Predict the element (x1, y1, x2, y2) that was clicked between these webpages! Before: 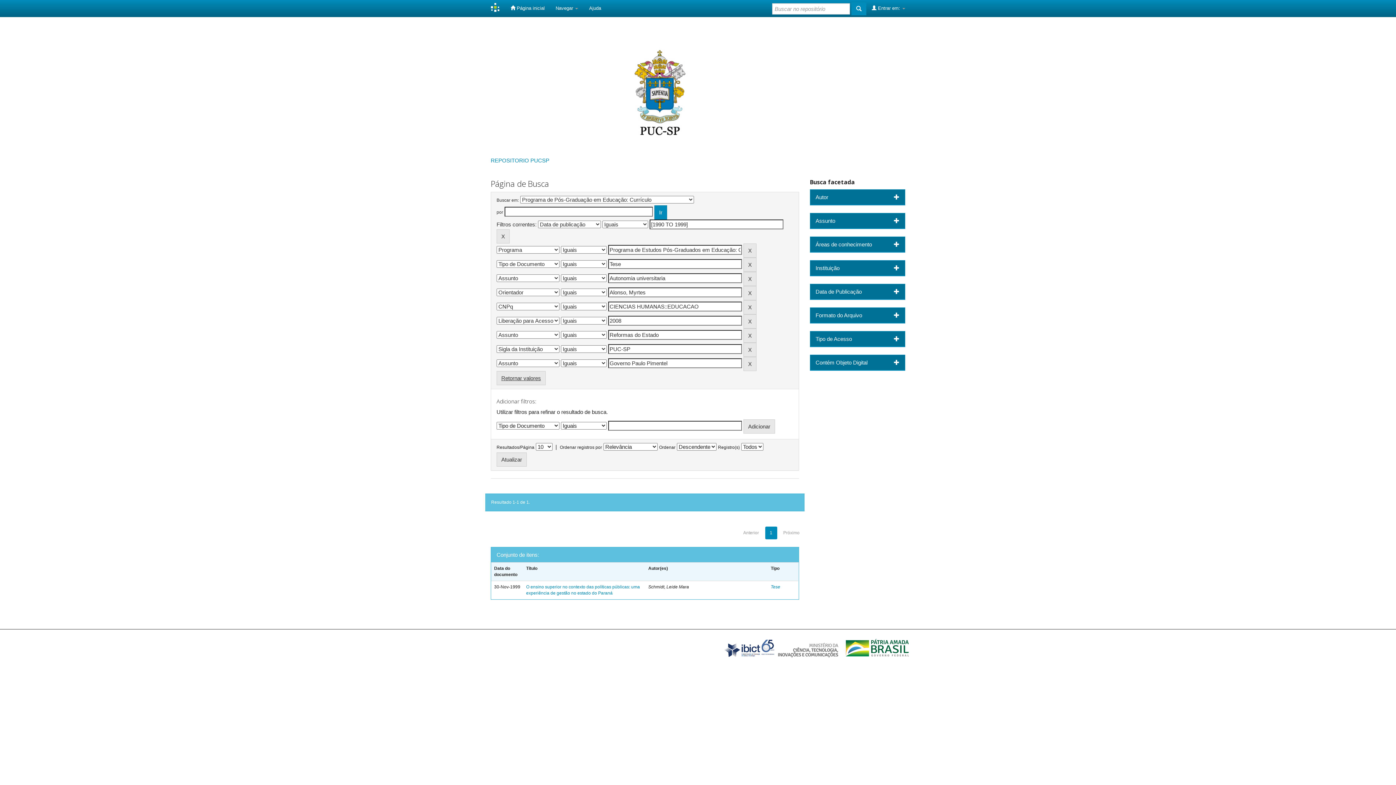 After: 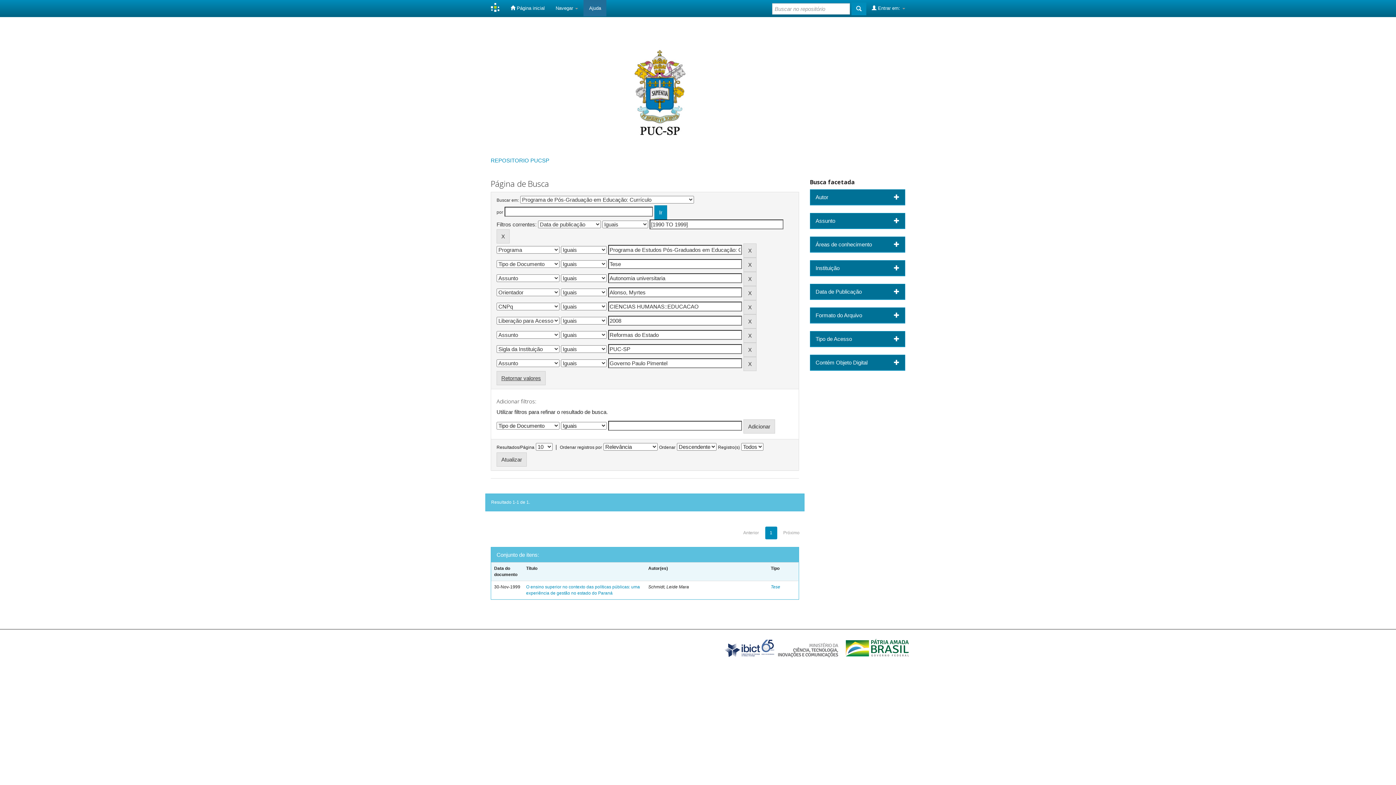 Action: bbox: (583, 0, 606, 16) label: Ajuda